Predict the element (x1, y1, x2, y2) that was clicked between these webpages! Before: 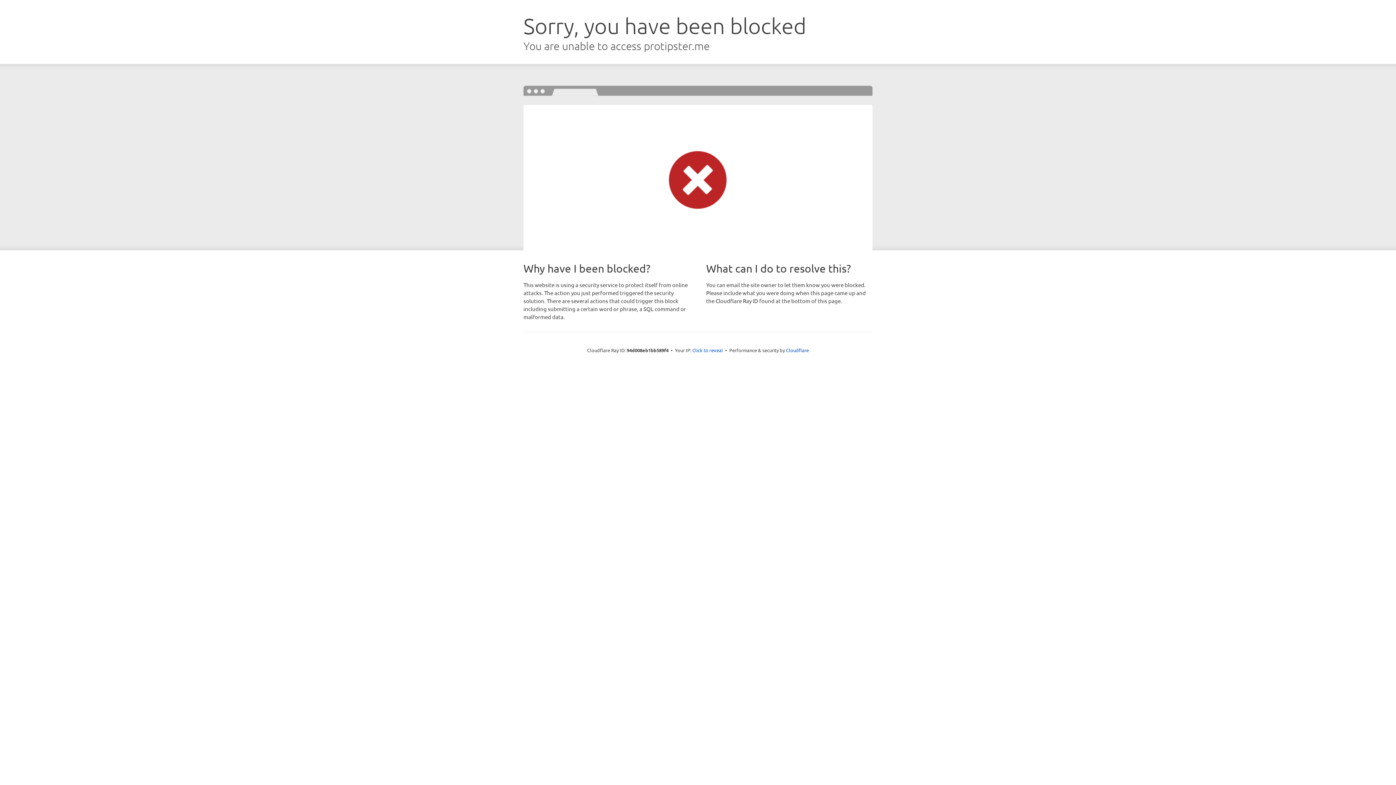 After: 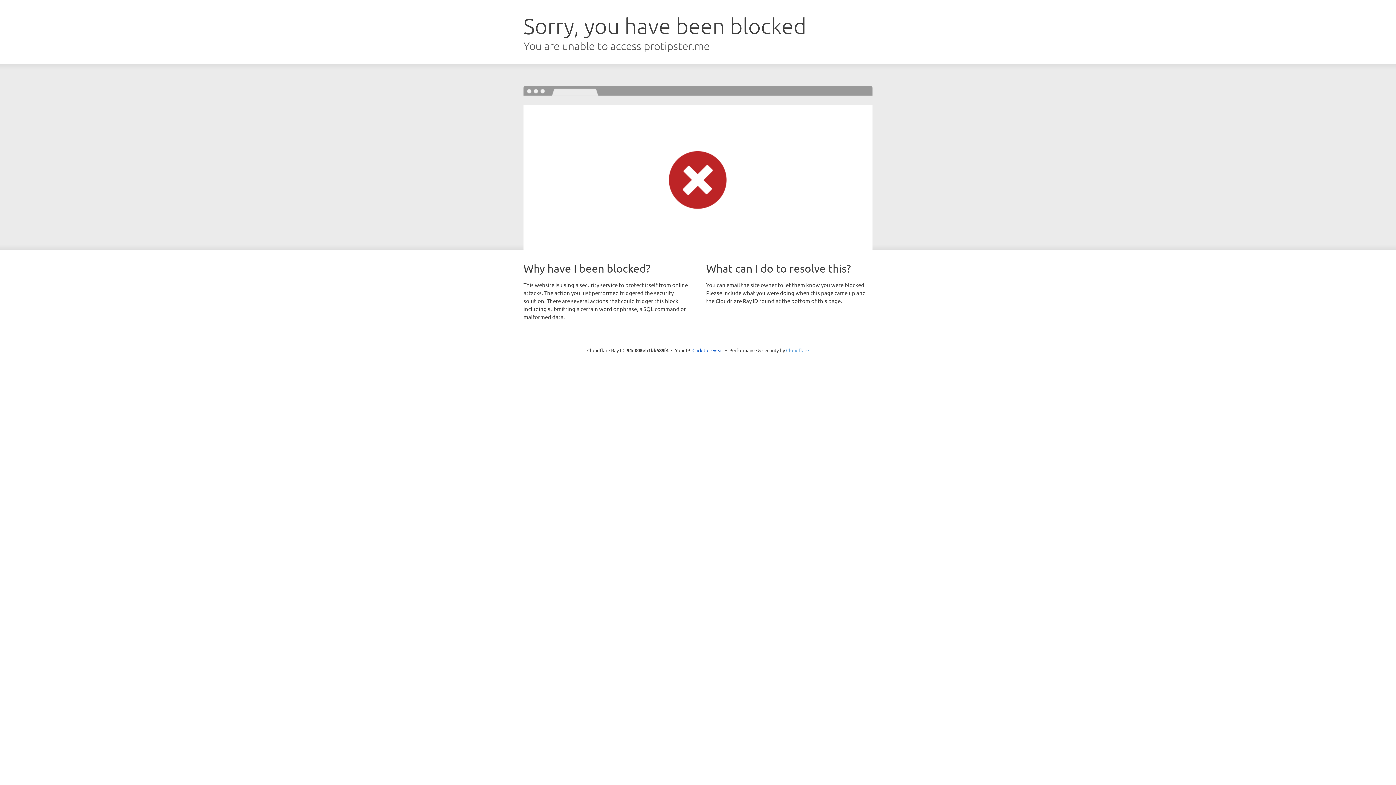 Action: bbox: (786, 347, 809, 353) label: Cloudflare